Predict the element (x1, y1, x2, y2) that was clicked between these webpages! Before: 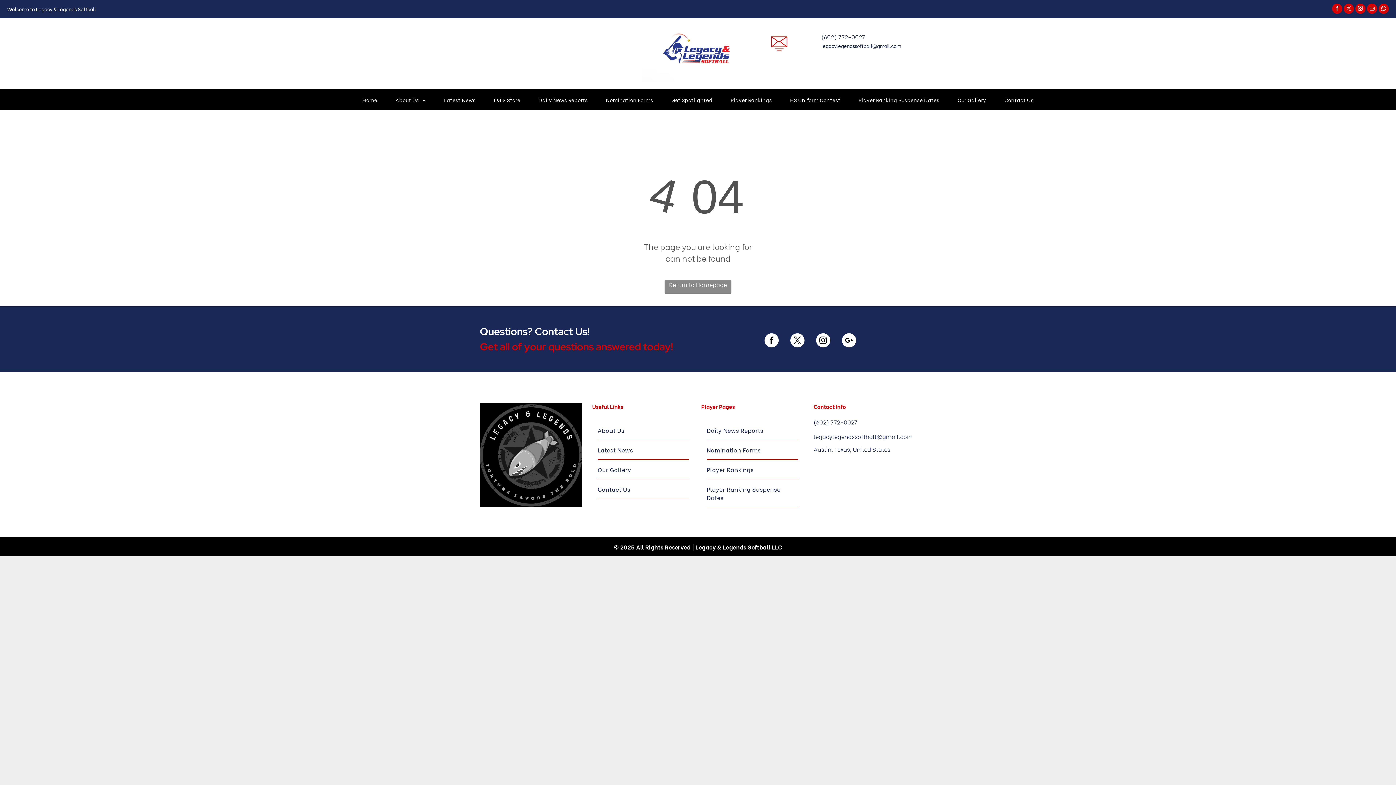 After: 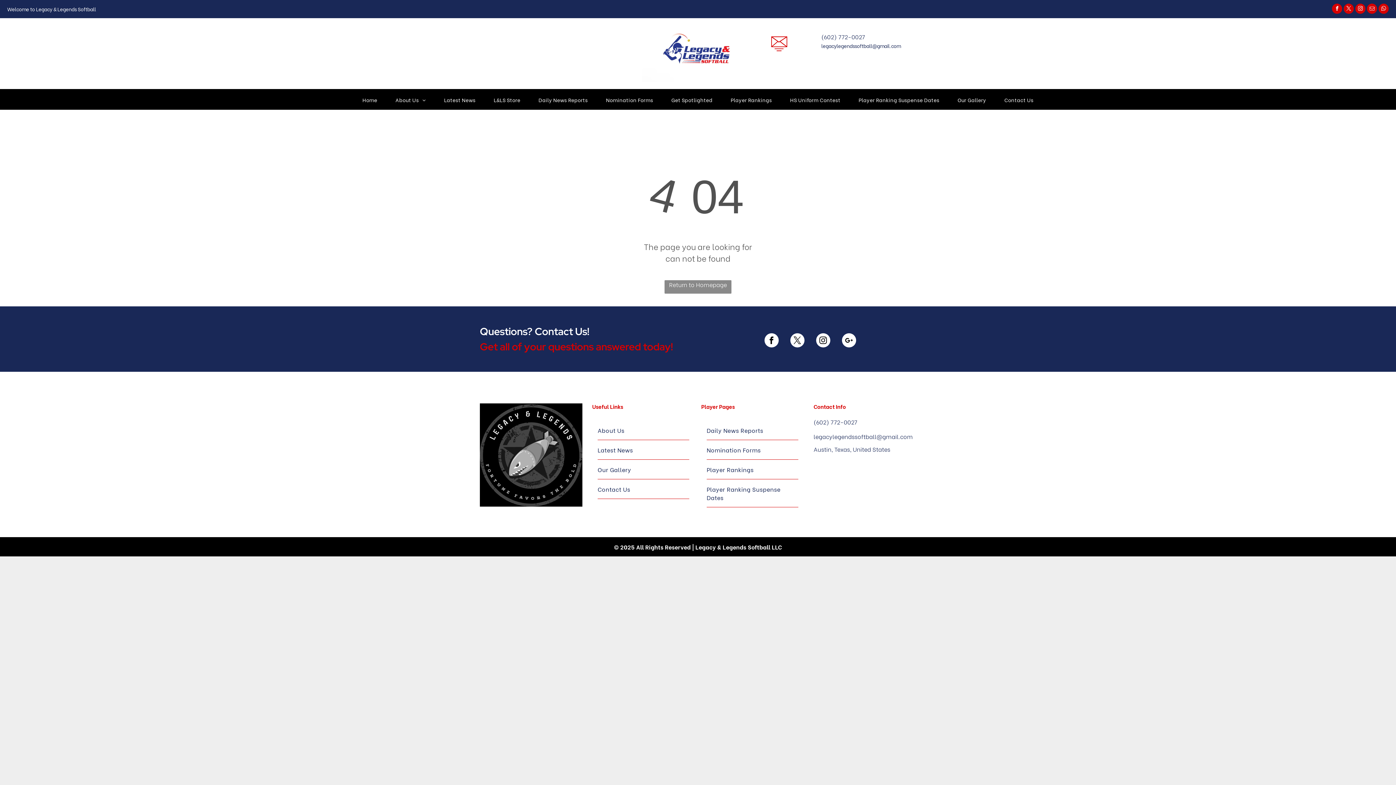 Action: bbox: (816, 333, 830, 349) label: instagram